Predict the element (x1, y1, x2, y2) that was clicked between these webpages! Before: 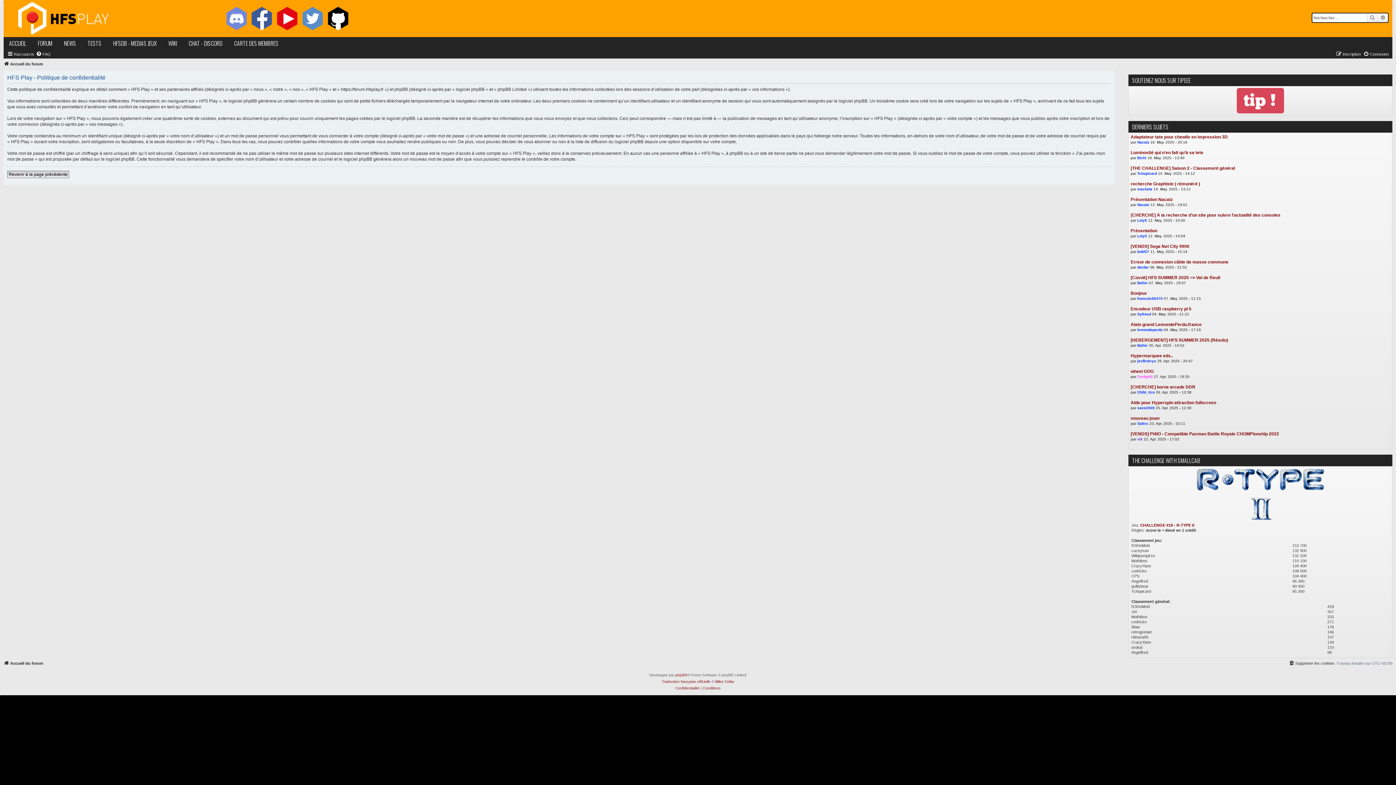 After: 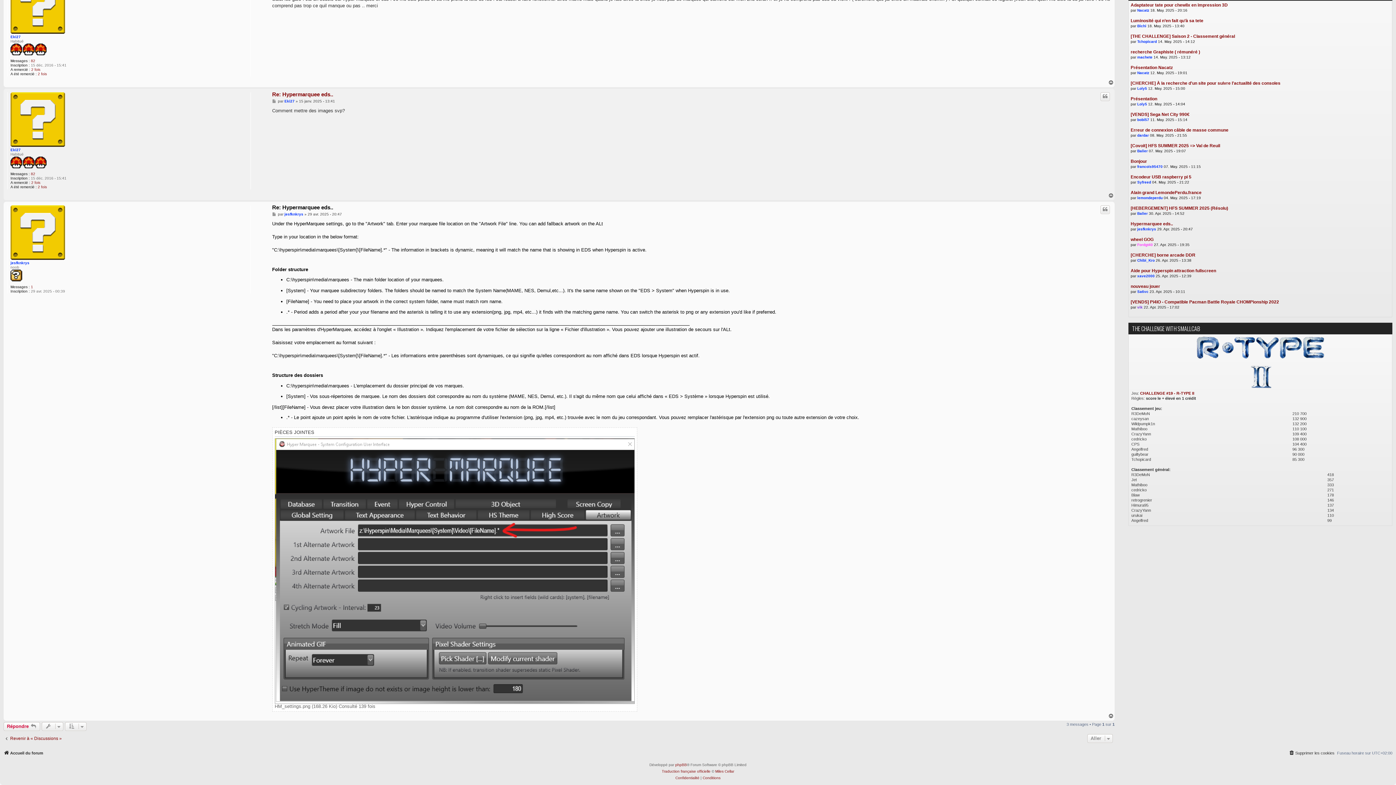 Action: label: Hypermarquee eds.. bbox: (1130, 353, 1173, 358)